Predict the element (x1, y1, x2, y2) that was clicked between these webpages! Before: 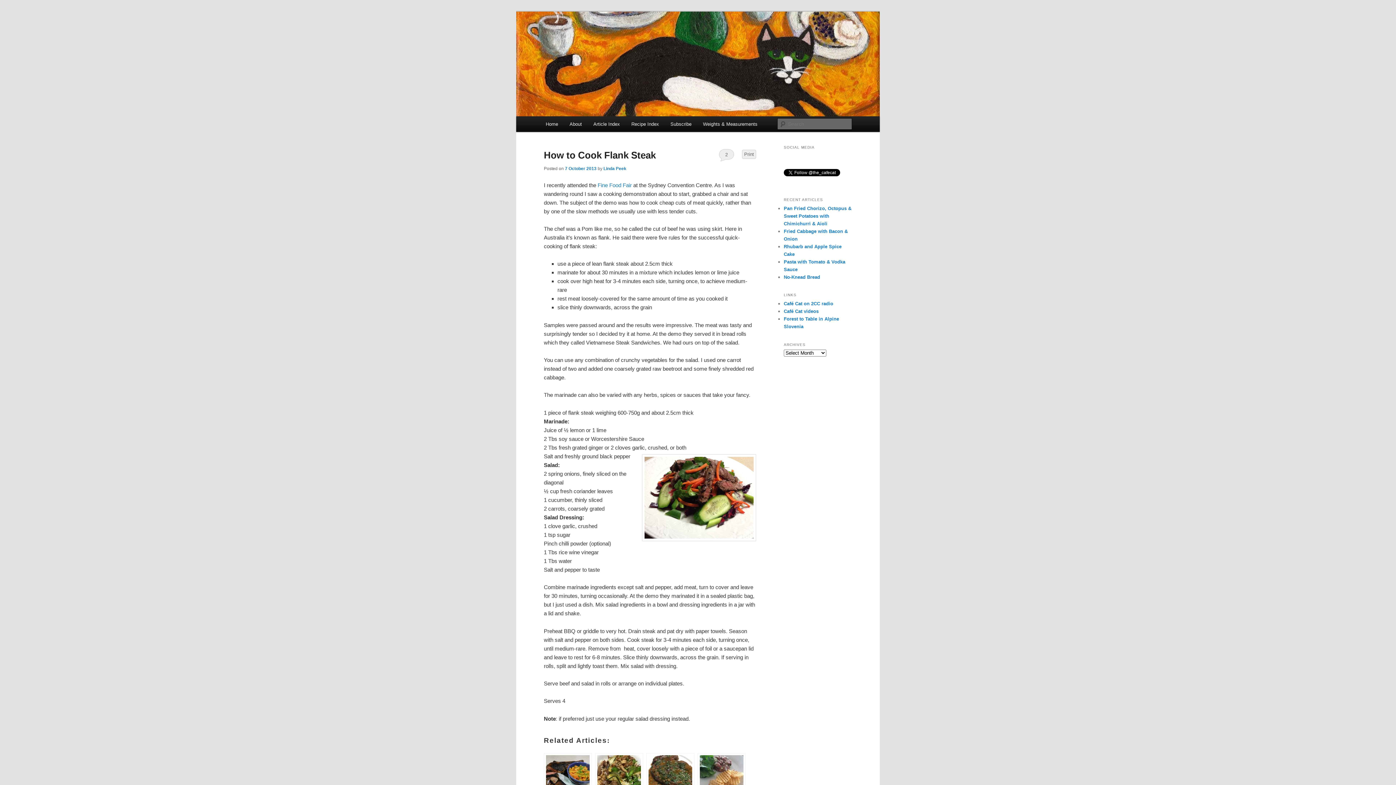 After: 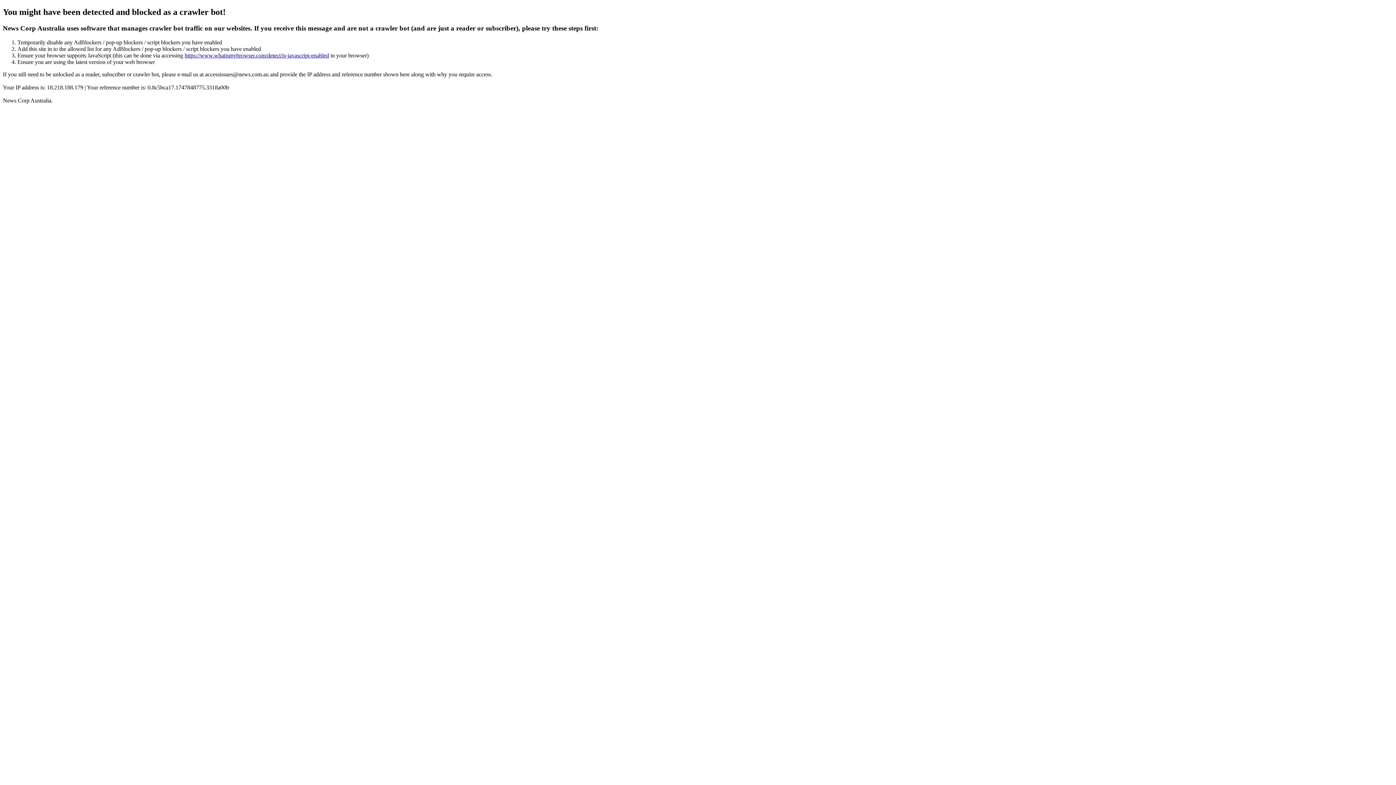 Action: bbox: (697, 116, 763, 132) label: Weights & Measurements